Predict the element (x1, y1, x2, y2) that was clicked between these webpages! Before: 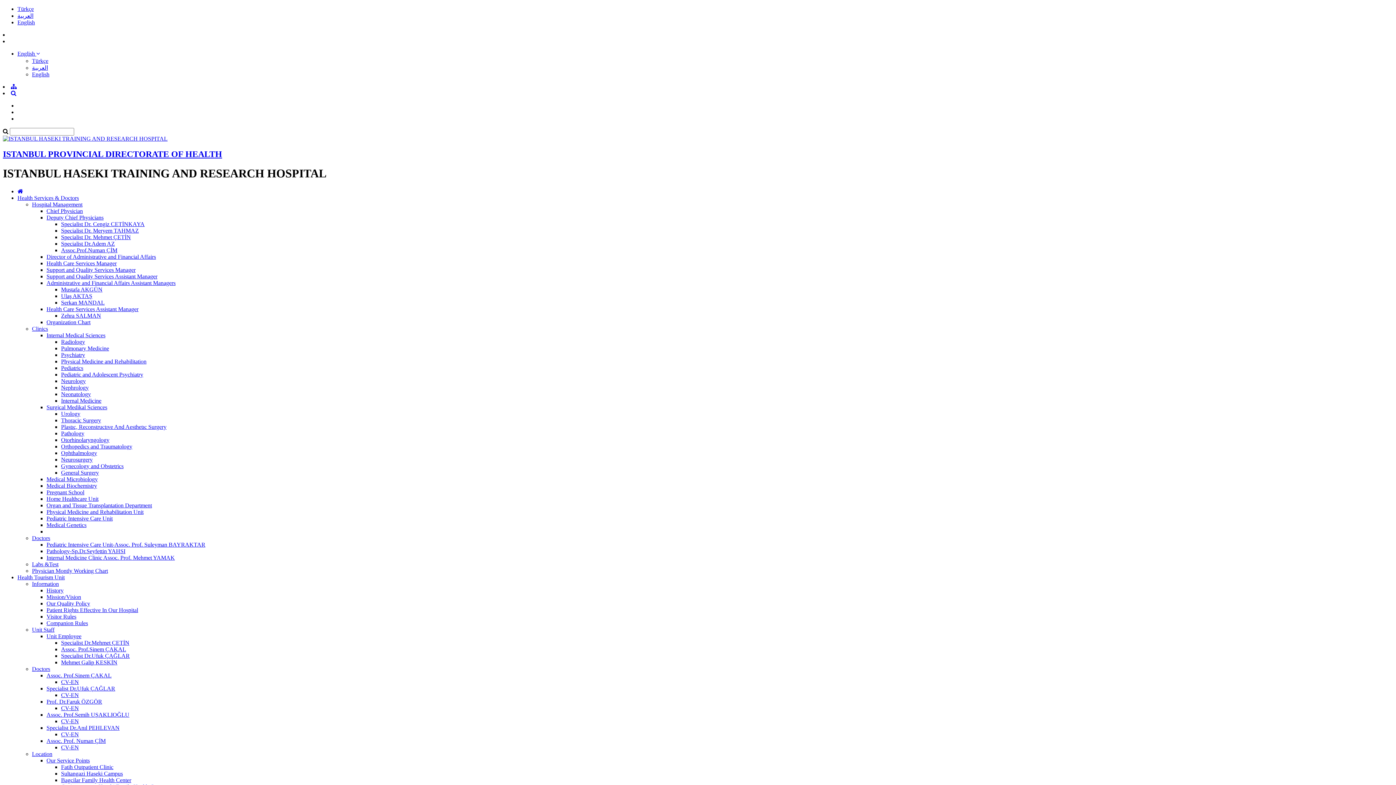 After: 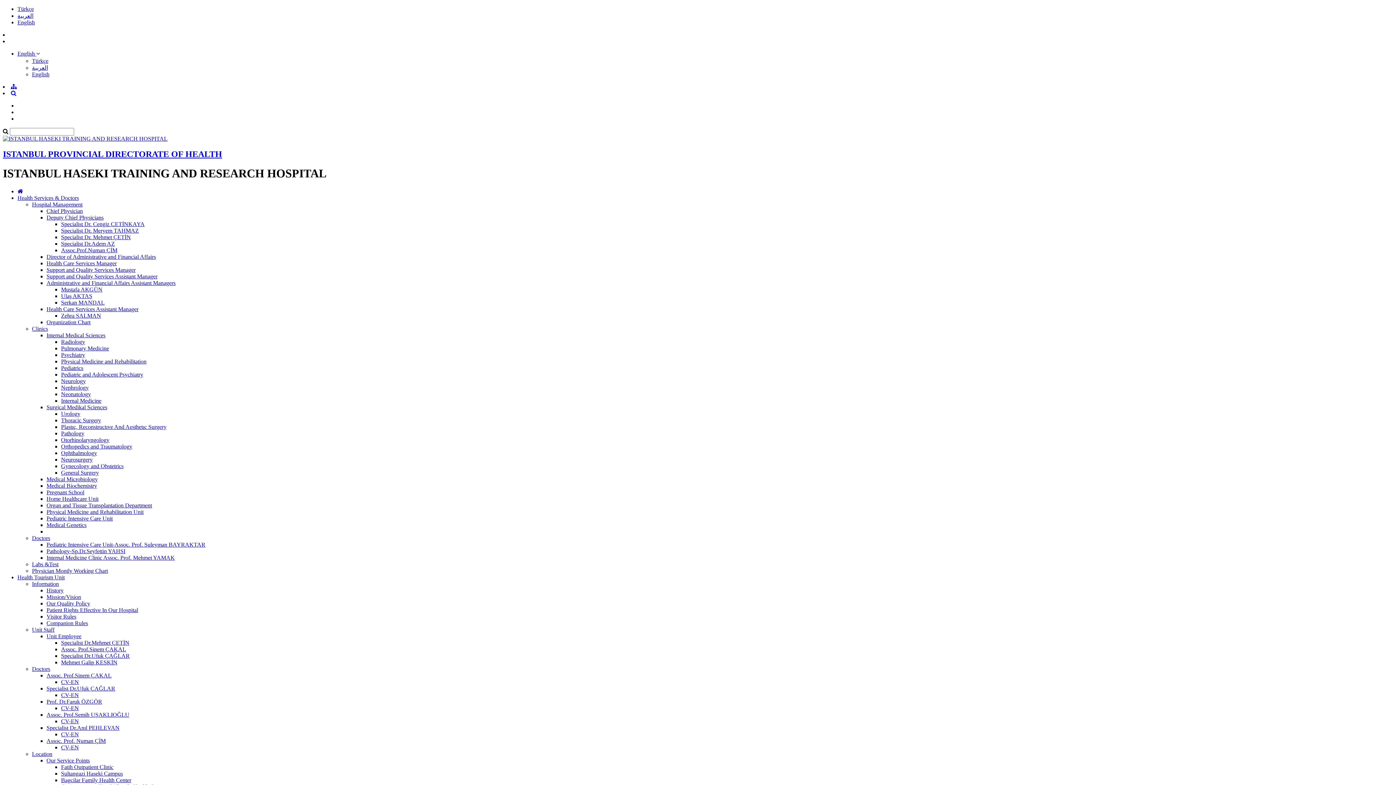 Action: bbox: (61, 731, 78, 737) label: CV-EN